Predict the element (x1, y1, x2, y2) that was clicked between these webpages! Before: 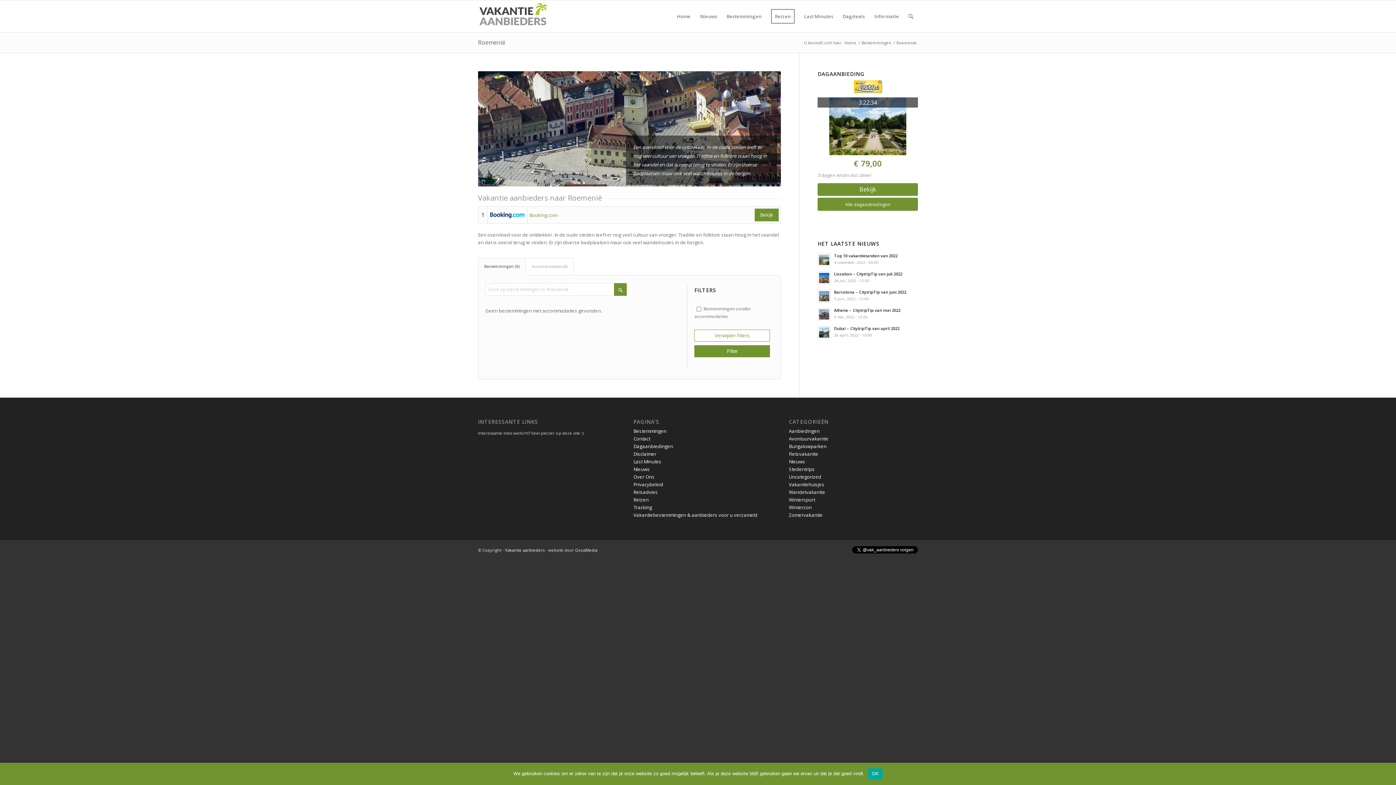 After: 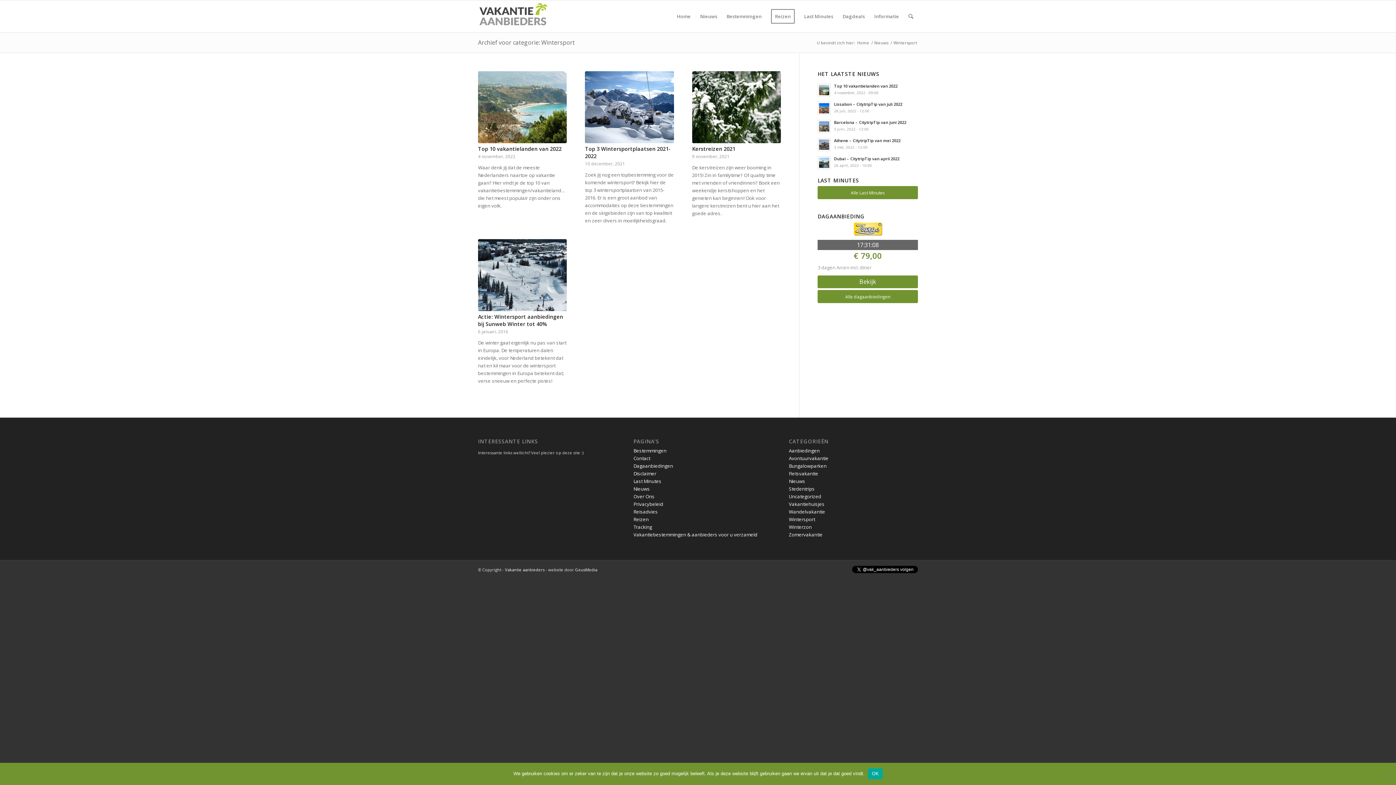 Action: label: Wintersport bbox: (789, 496, 815, 503)